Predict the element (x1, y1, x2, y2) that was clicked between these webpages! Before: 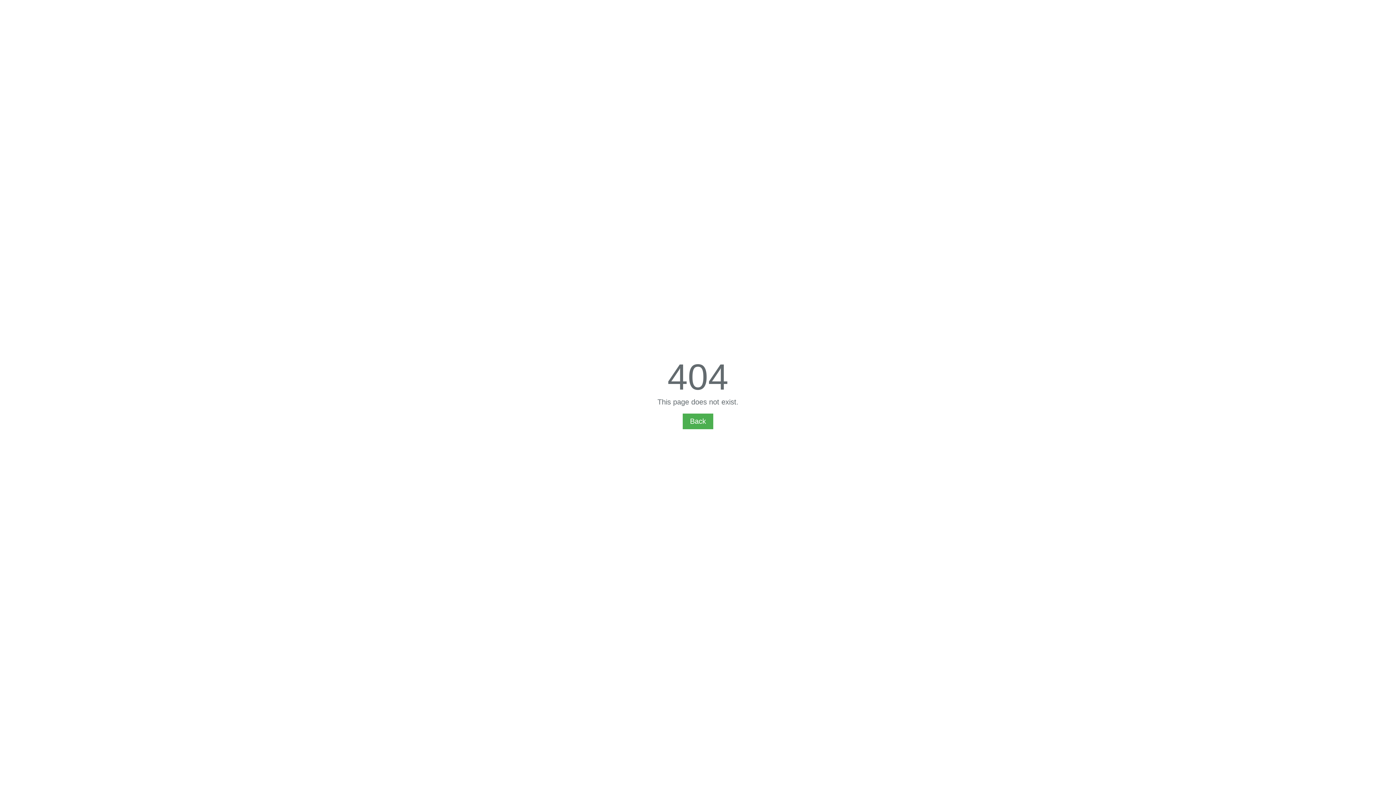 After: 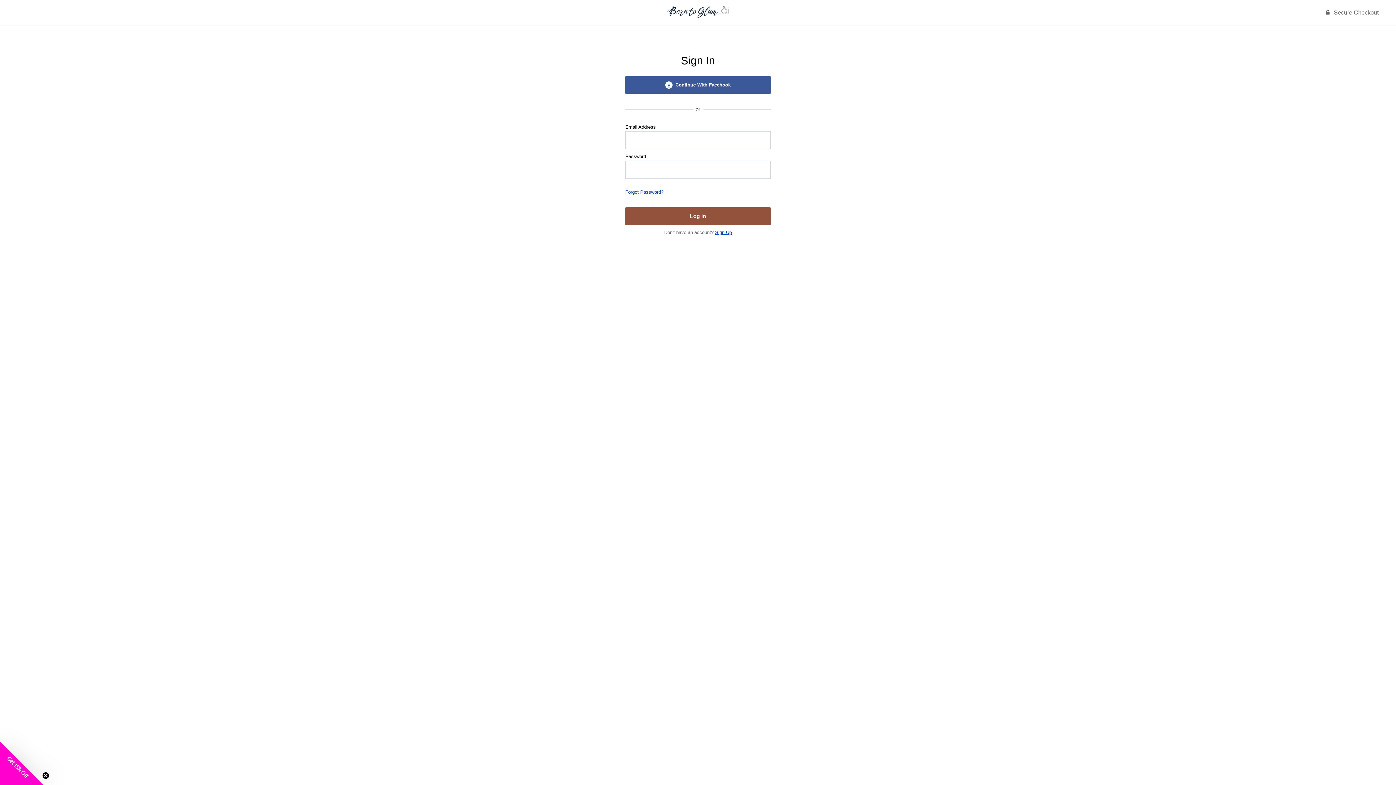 Action: bbox: (682, 413, 713, 429) label: Back